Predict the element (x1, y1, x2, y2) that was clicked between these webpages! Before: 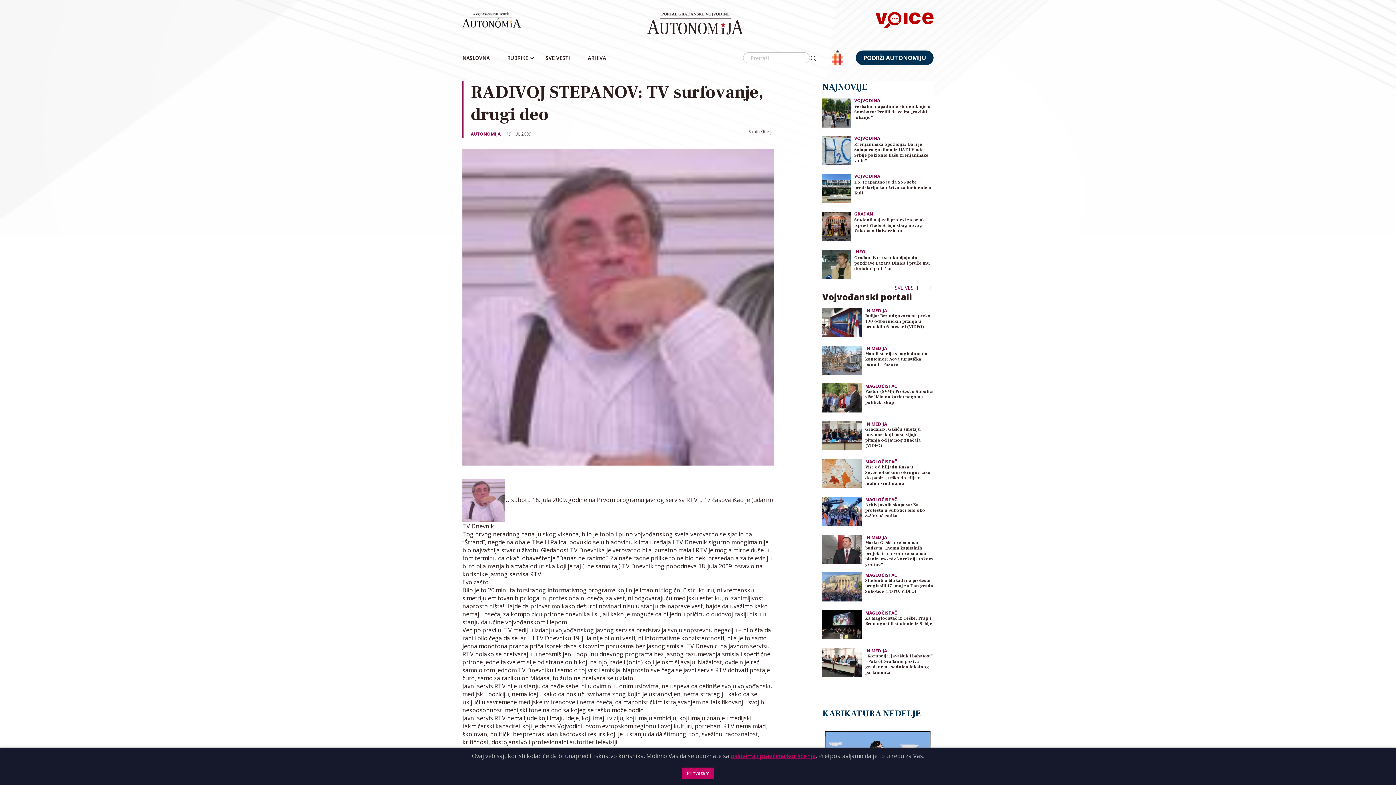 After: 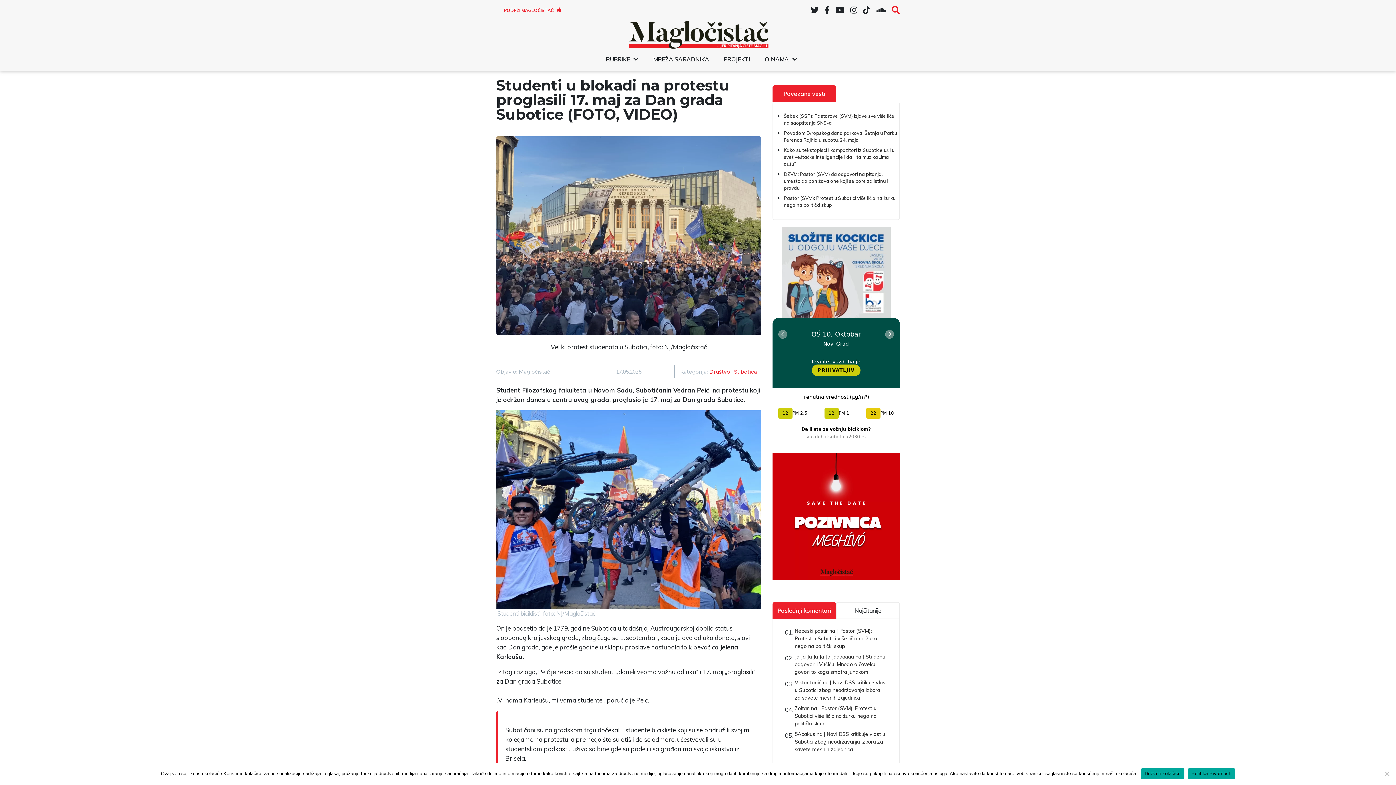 Action: bbox: (822, 572, 862, 601)